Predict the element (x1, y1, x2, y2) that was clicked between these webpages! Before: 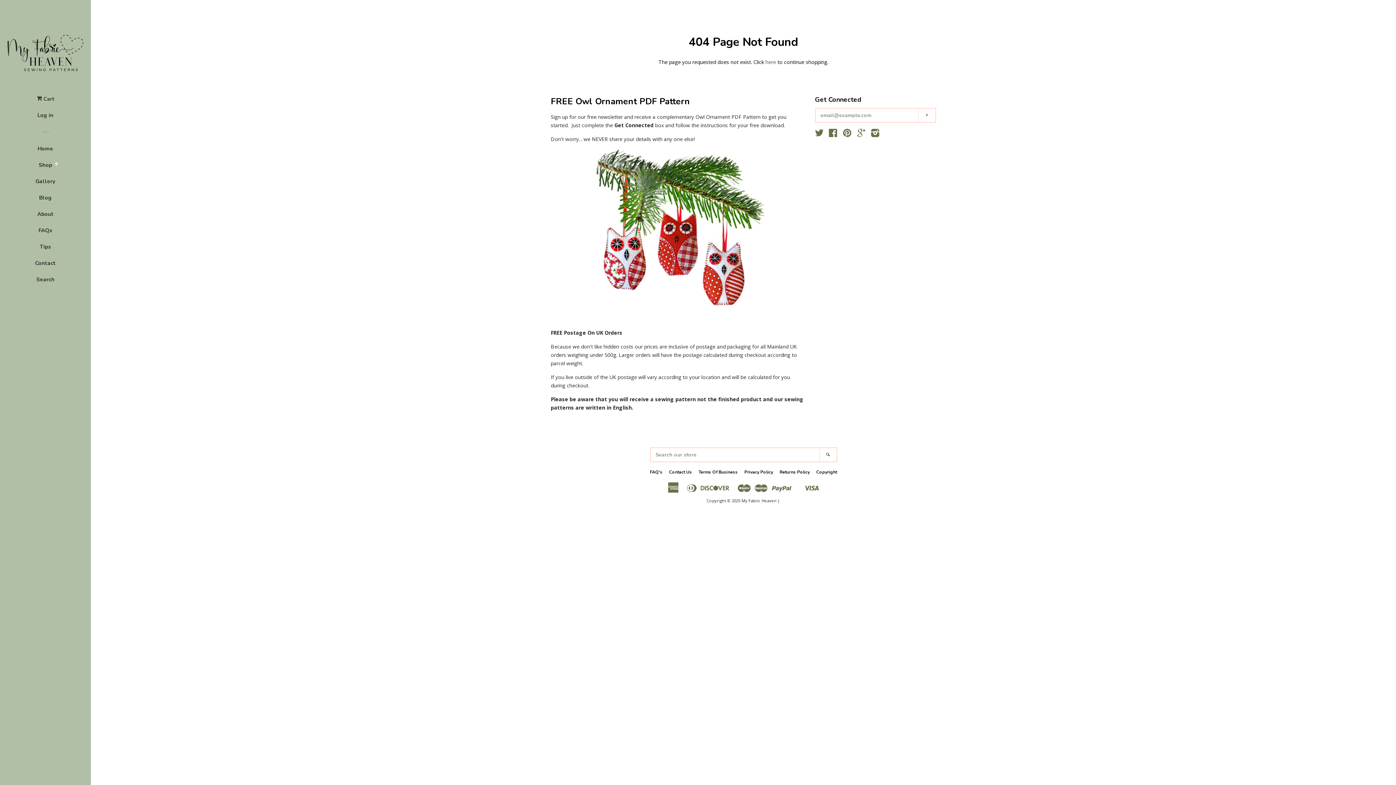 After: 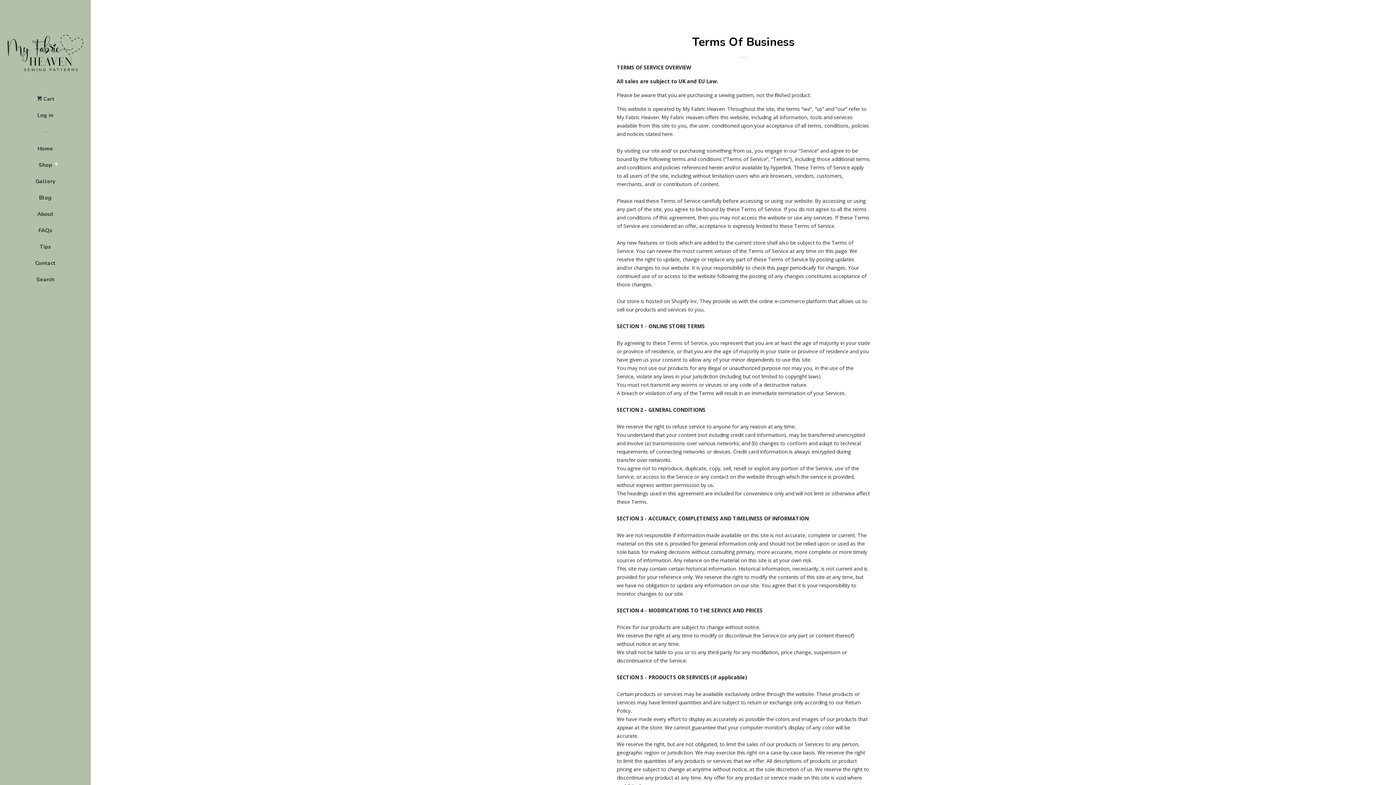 Action: label: Terms Of Business bbox: (698, 469, 738, 475)